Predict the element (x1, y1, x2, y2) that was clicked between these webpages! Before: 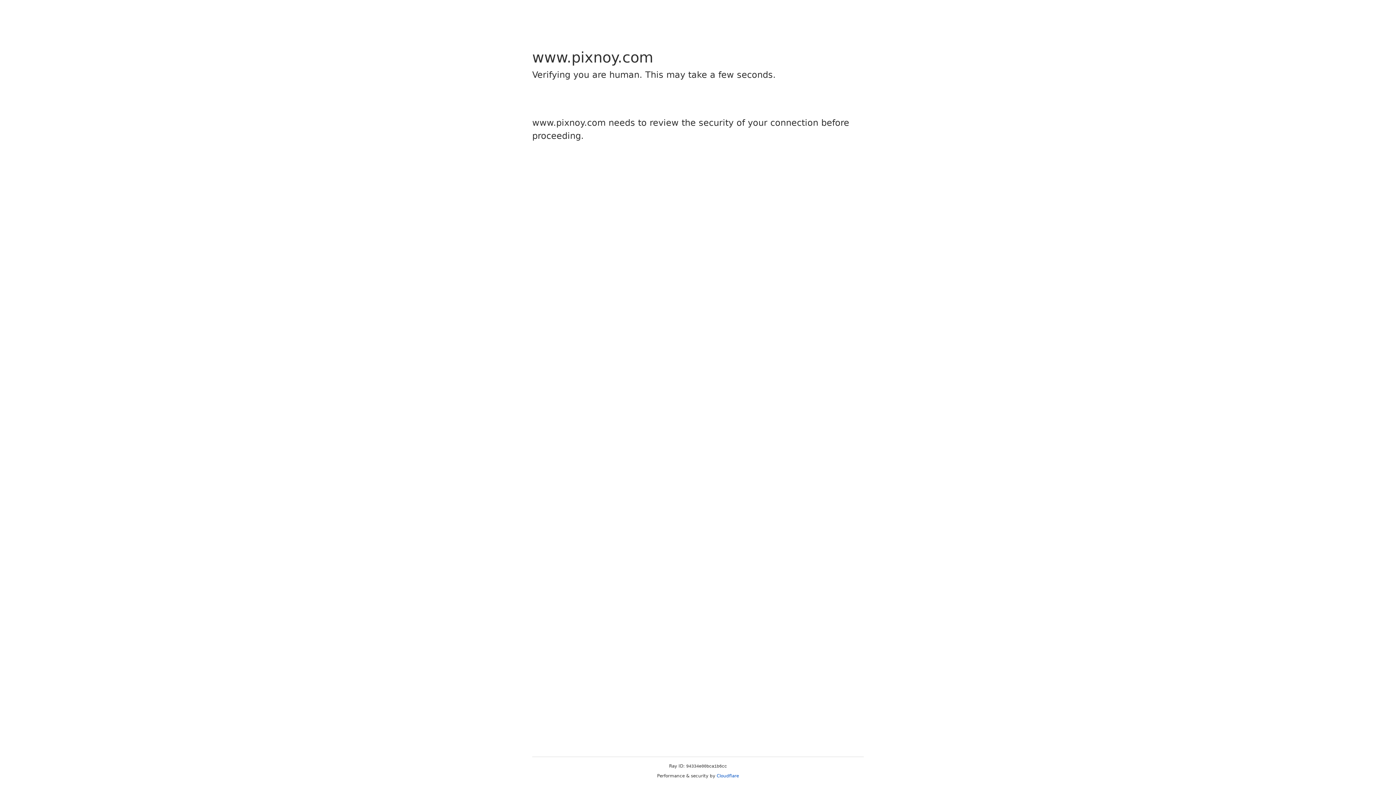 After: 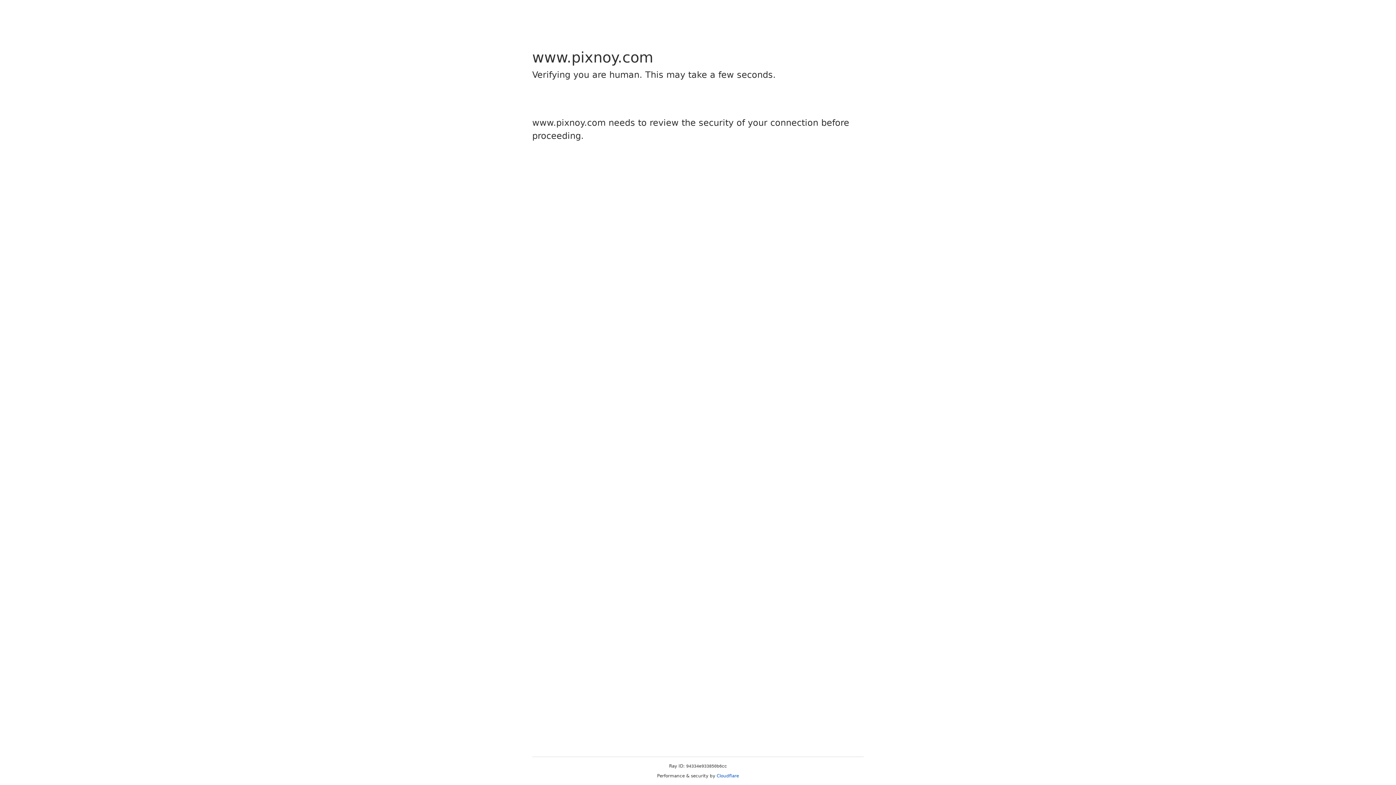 Action: bbox: (716, 773, 739, 778) label: Cloudflare